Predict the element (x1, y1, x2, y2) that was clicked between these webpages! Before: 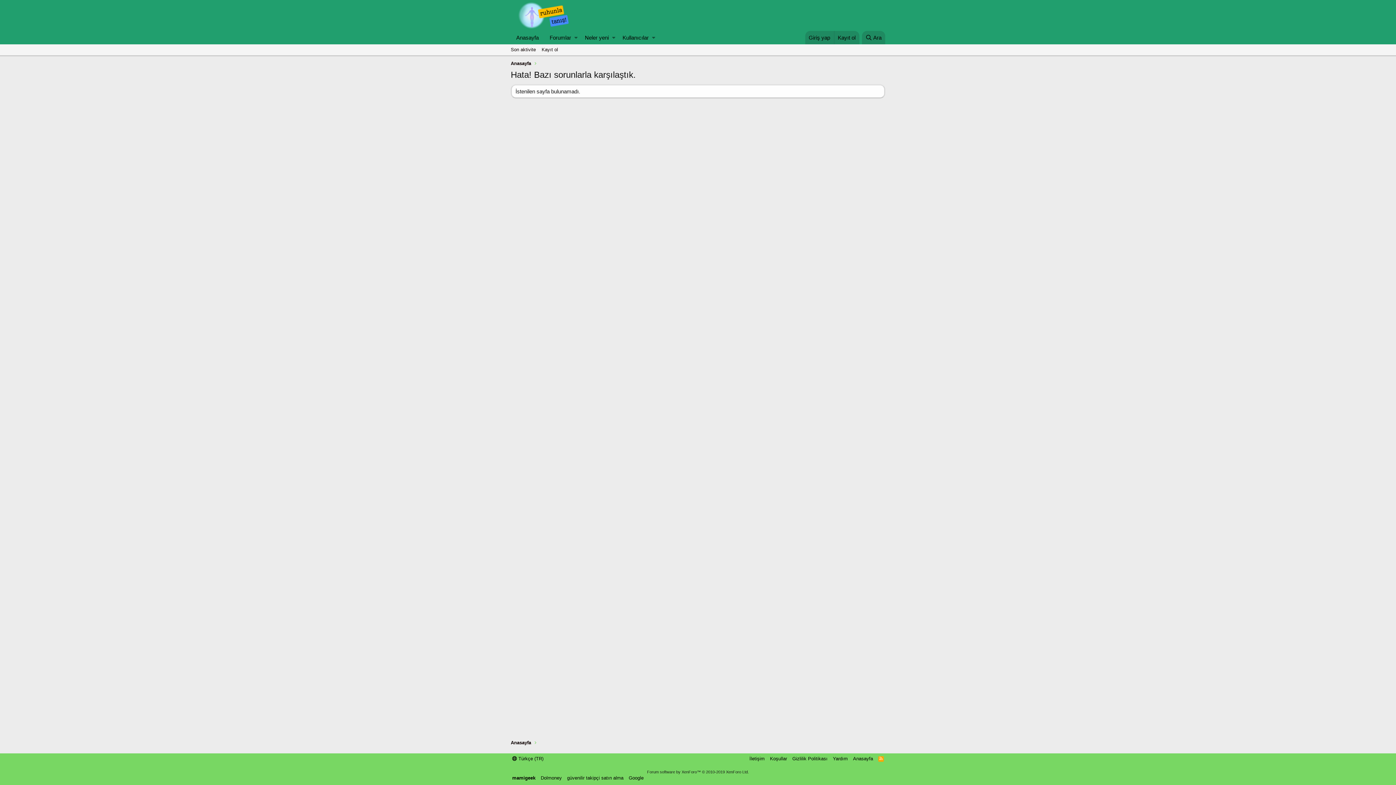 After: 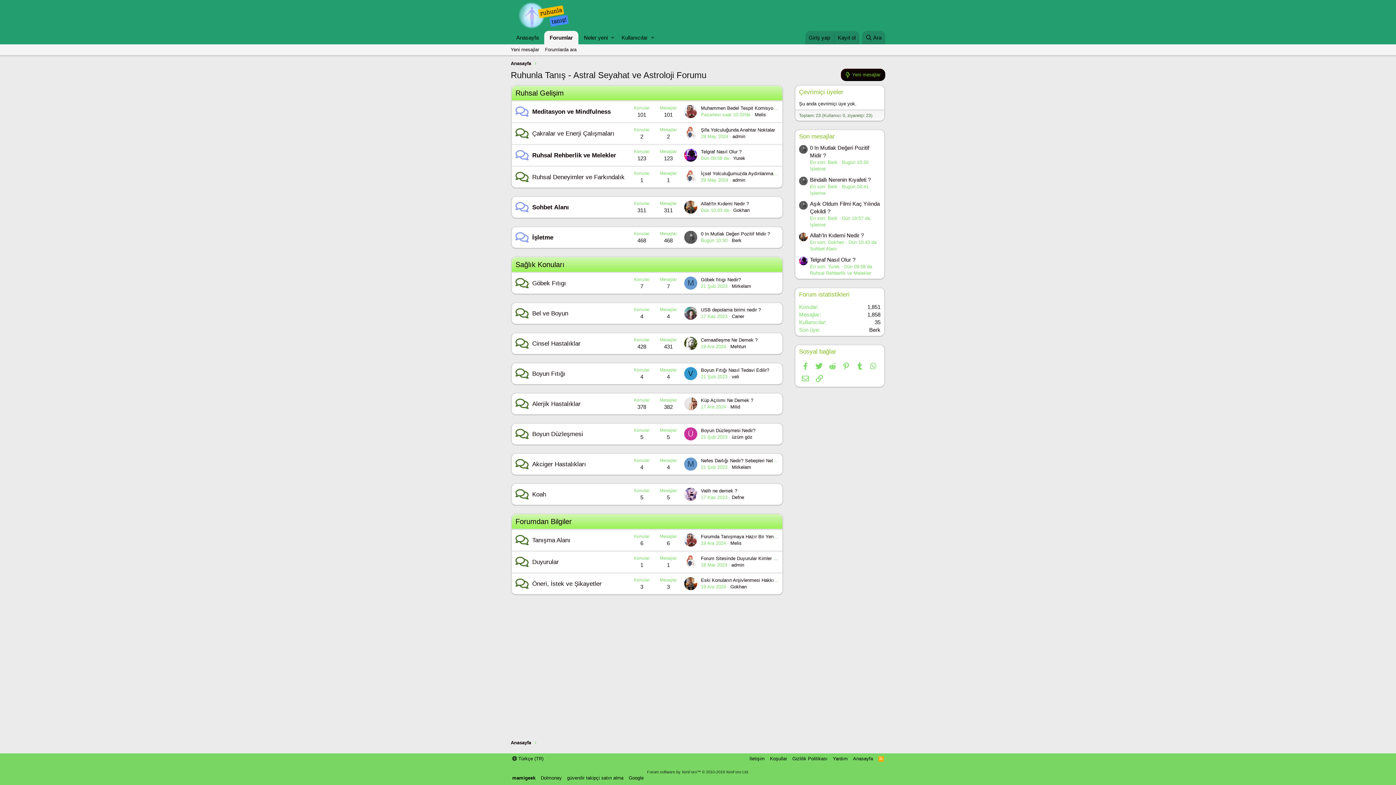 Action: label: Anasayfa bbox: (851, 755, 874, 762)